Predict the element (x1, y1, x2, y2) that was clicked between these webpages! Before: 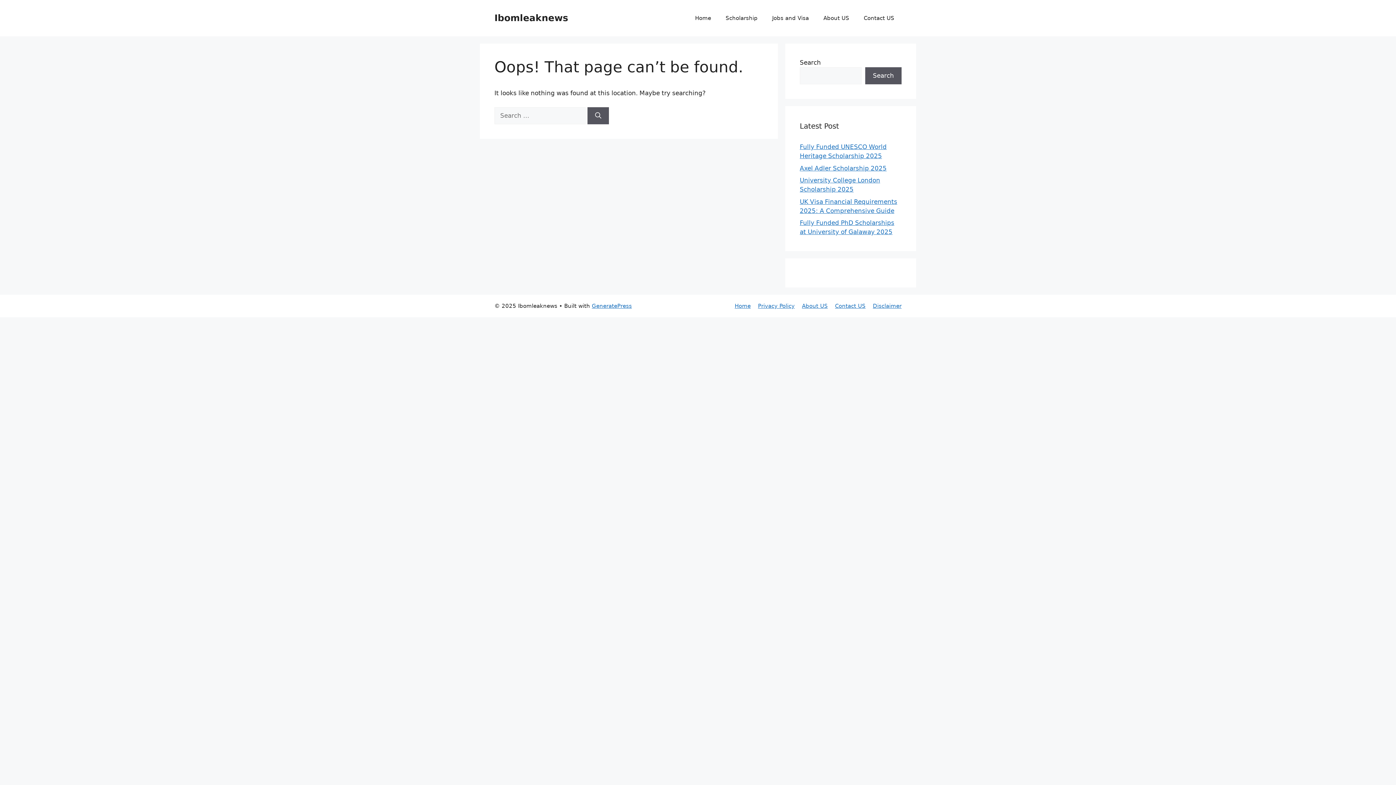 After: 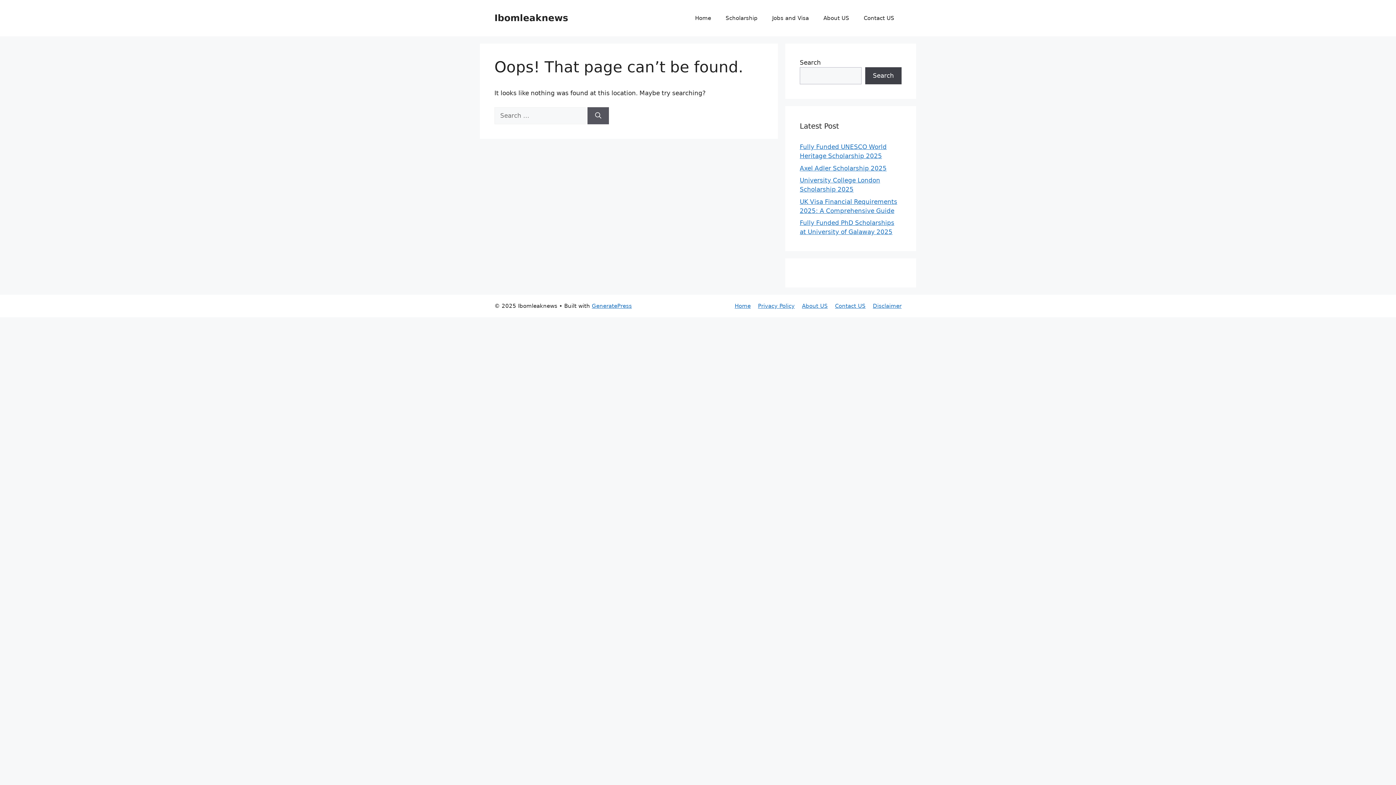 Action: label: Search bbox: (865, 67, 901, 84)